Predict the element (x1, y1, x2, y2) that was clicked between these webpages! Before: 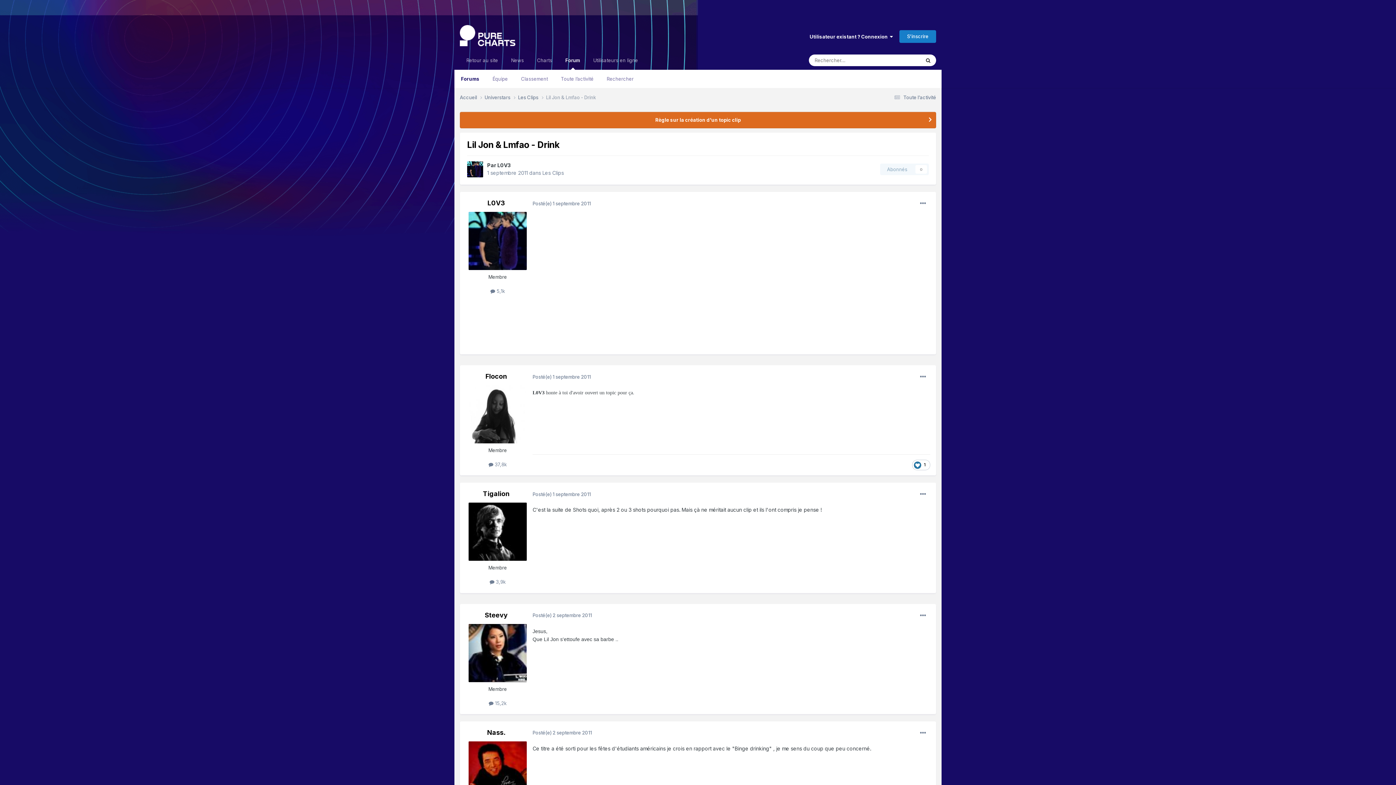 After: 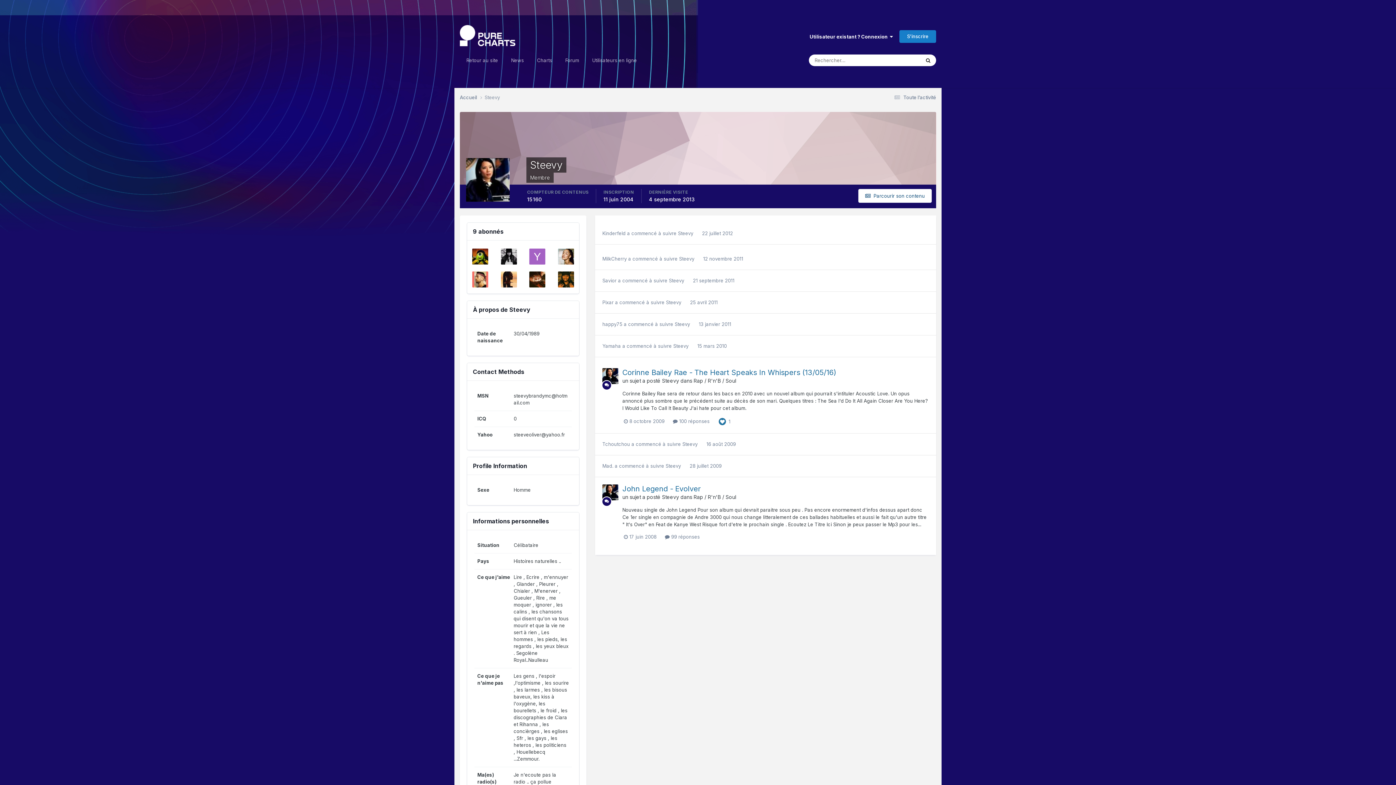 Action: bbox: (484, 611, 507, 619) label: Steevy